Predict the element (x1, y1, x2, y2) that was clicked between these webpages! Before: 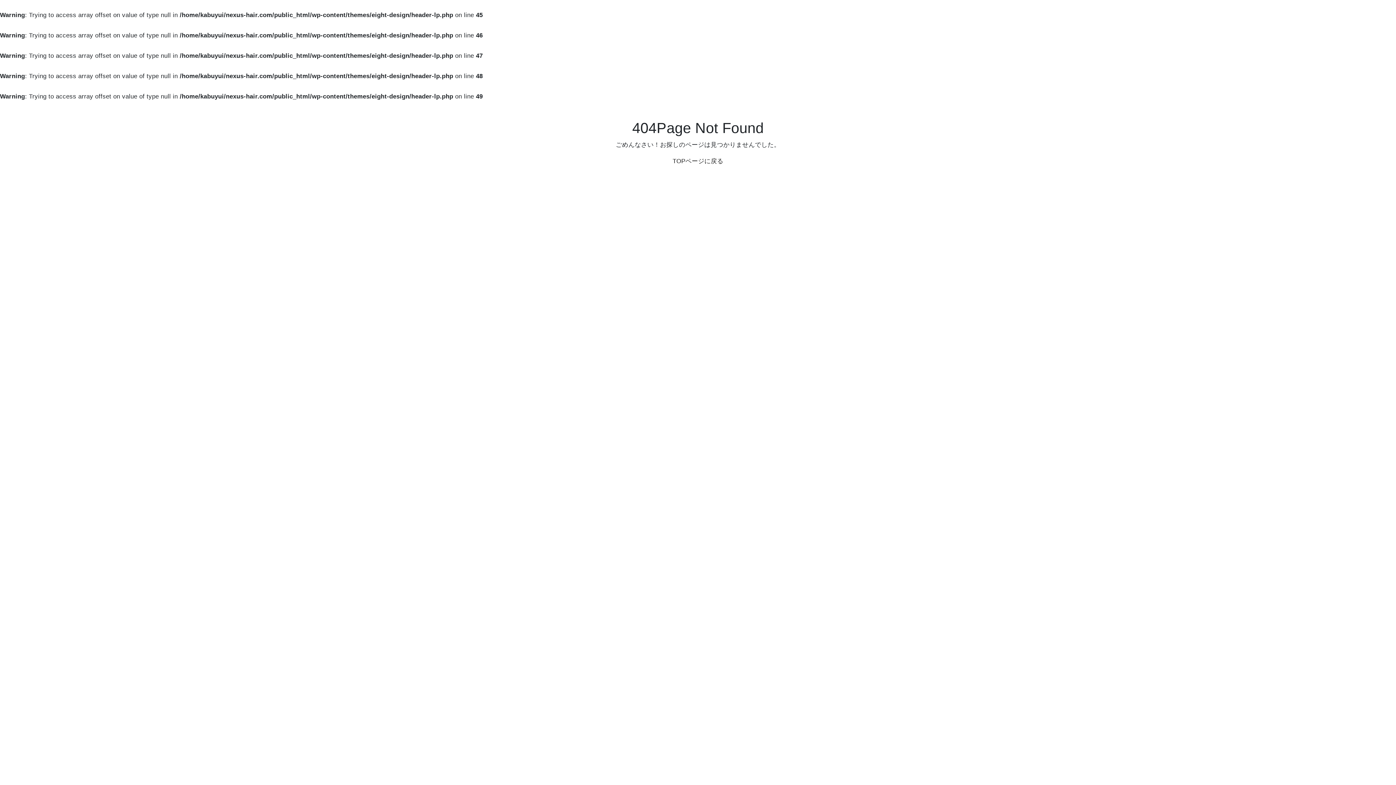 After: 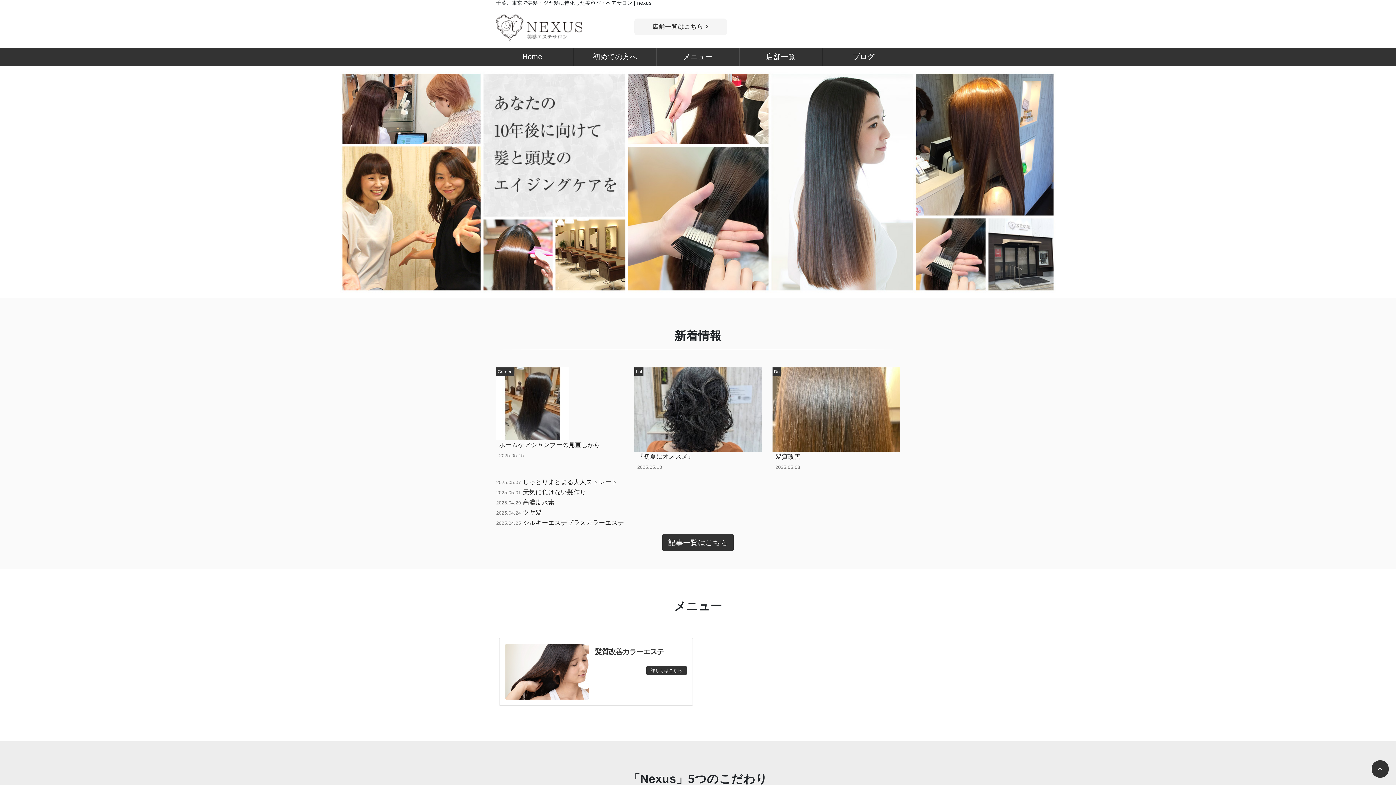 Action: bbox: (672, 157, 723, 164) label: TOPページに戻る